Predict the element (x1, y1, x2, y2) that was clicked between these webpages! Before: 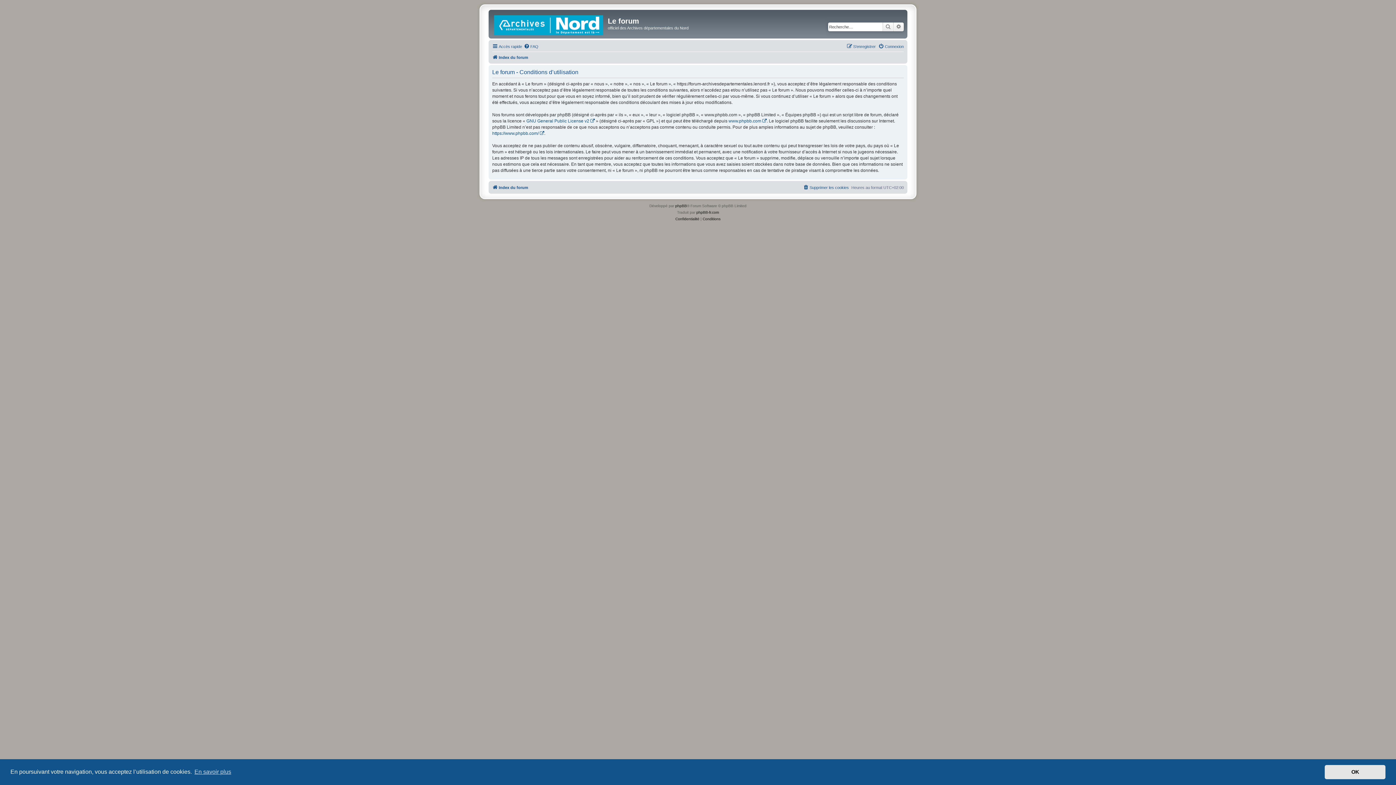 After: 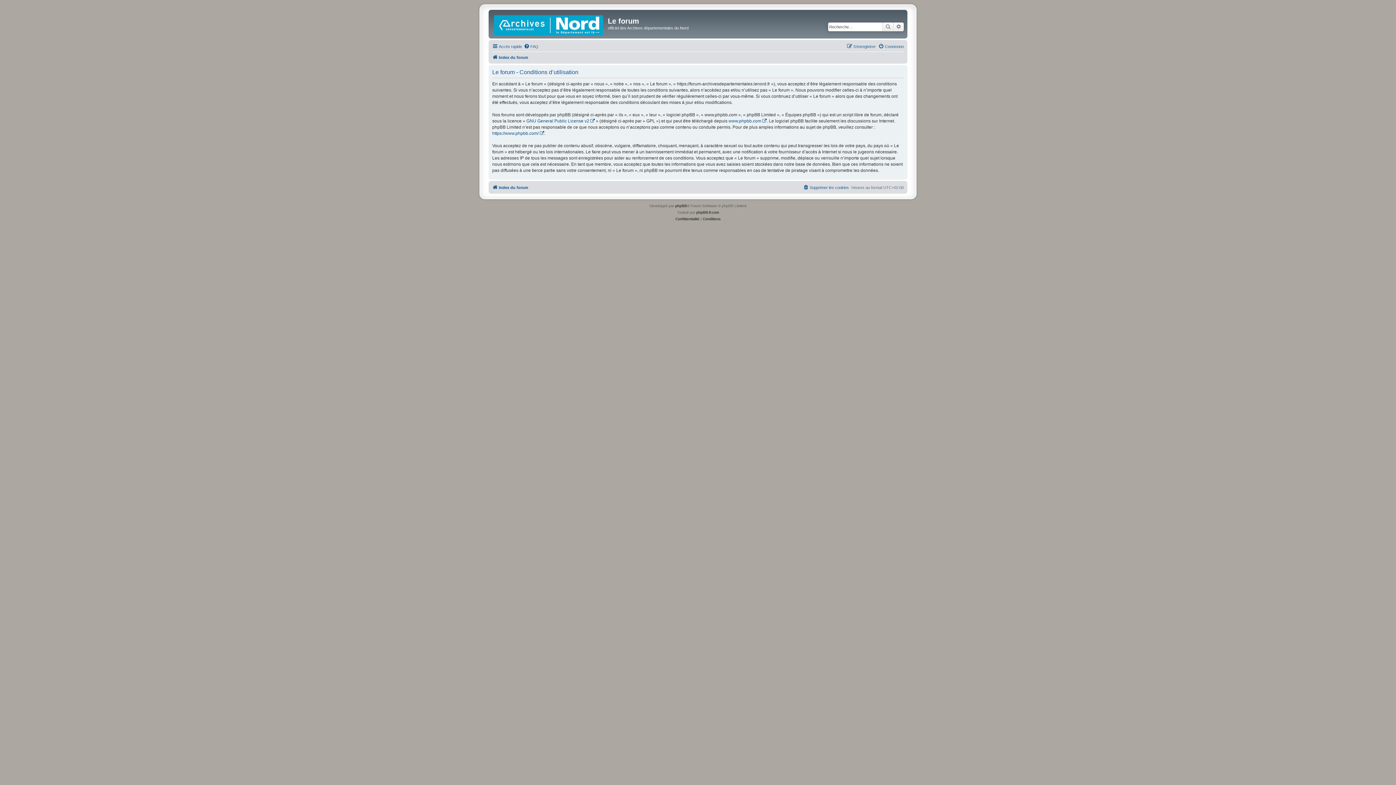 Action: label: dismiss cookie message bbox: (1325, 765, 1385, 779)